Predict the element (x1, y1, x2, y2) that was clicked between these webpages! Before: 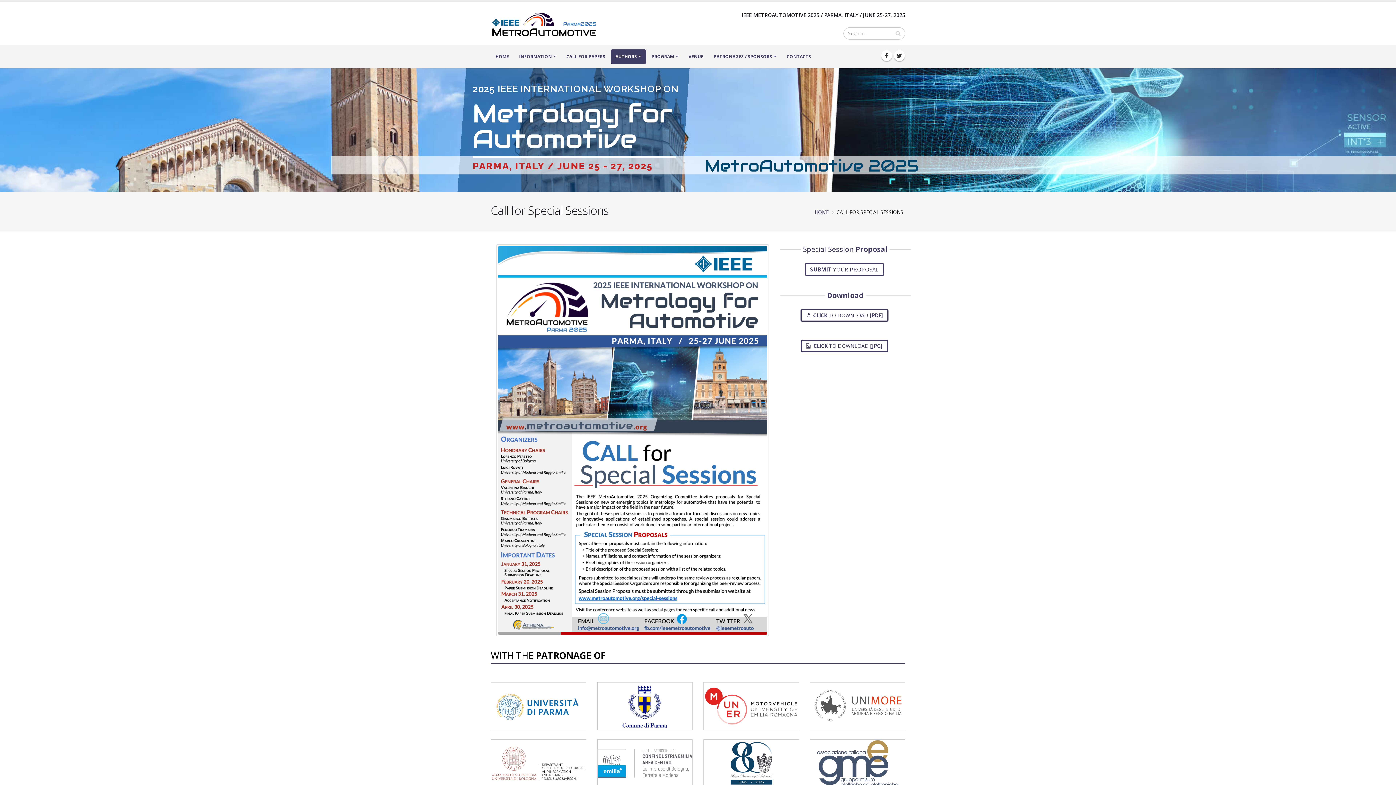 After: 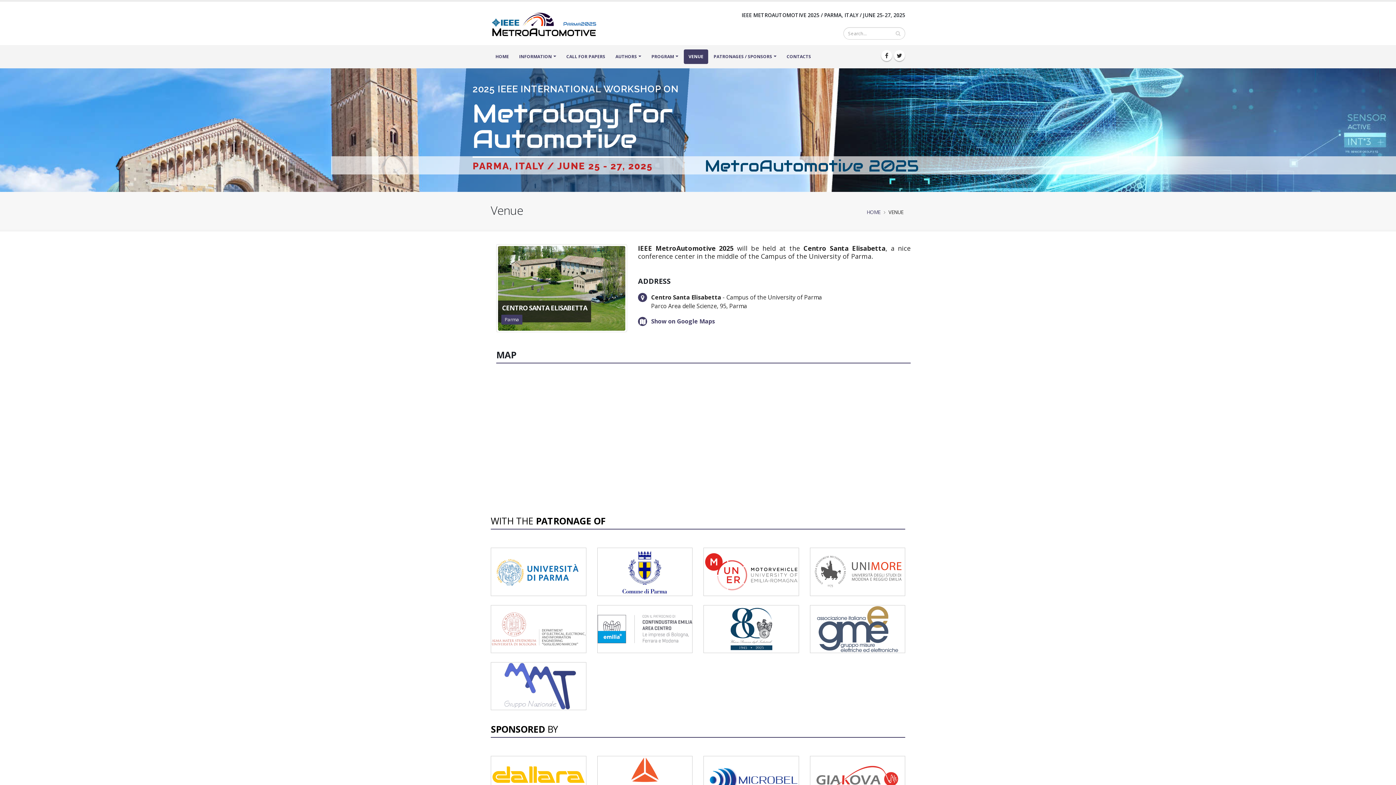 Action: label: VENUE bbox: (684, 49, 708, 64)